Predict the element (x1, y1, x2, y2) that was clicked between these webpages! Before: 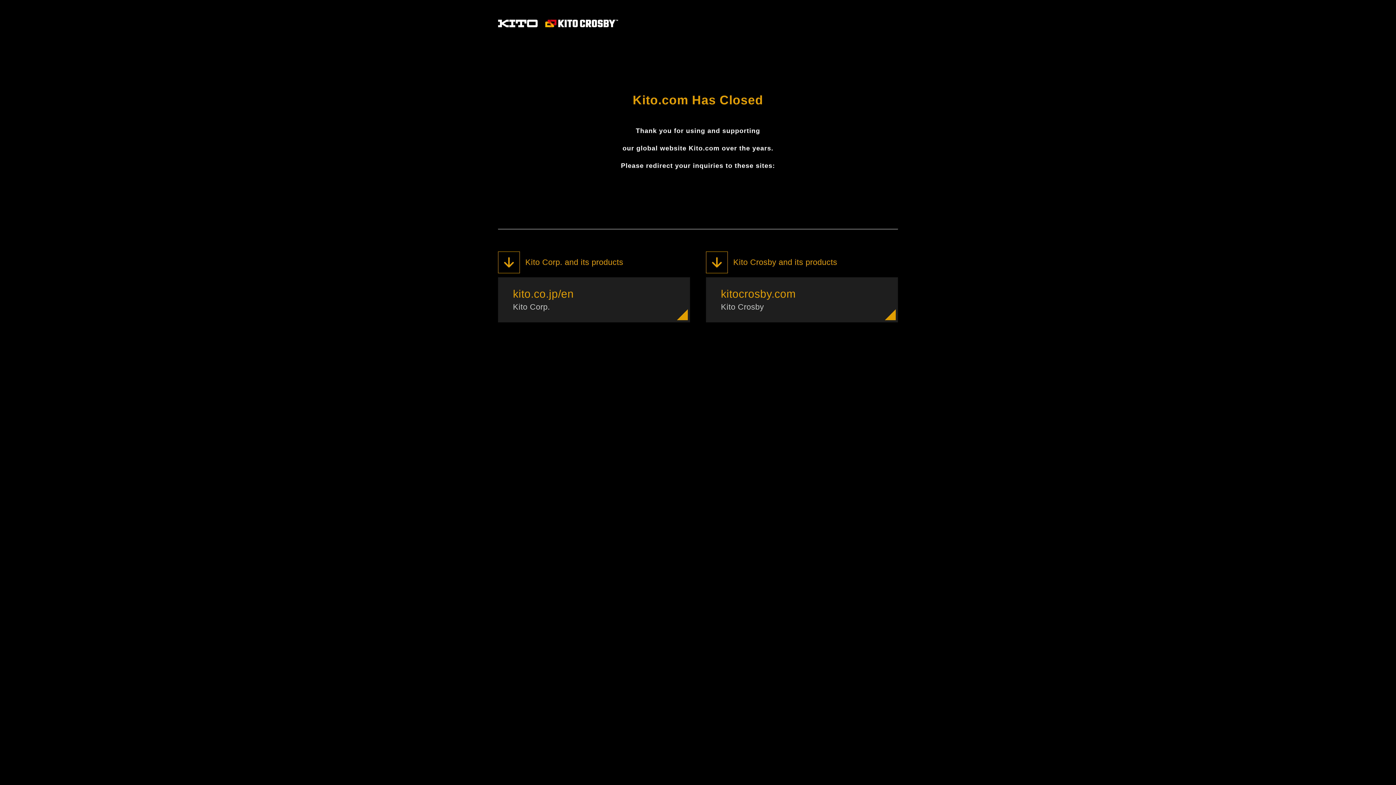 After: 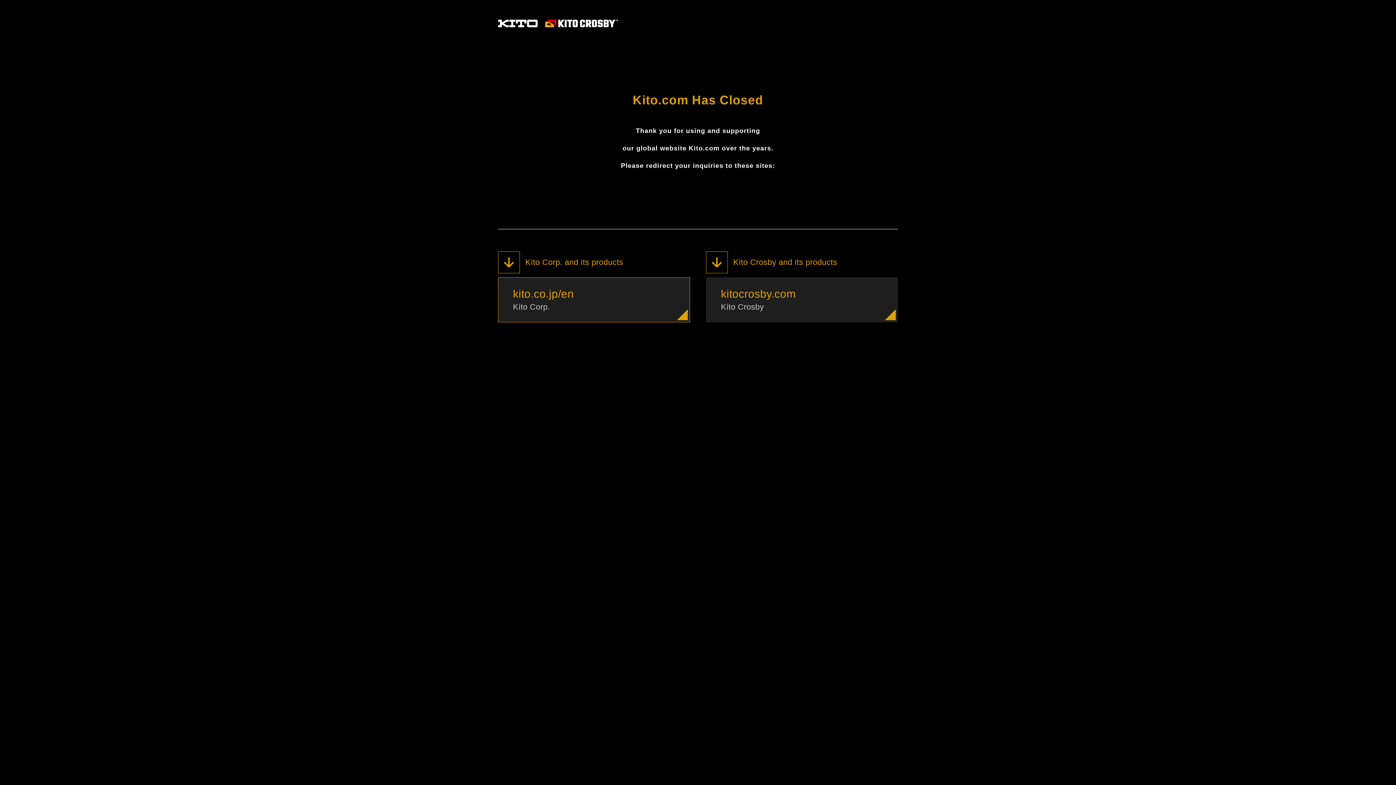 Action: label: kito.co.jp/en

Kito Corp. bbox: (498, 277, 690, 322)